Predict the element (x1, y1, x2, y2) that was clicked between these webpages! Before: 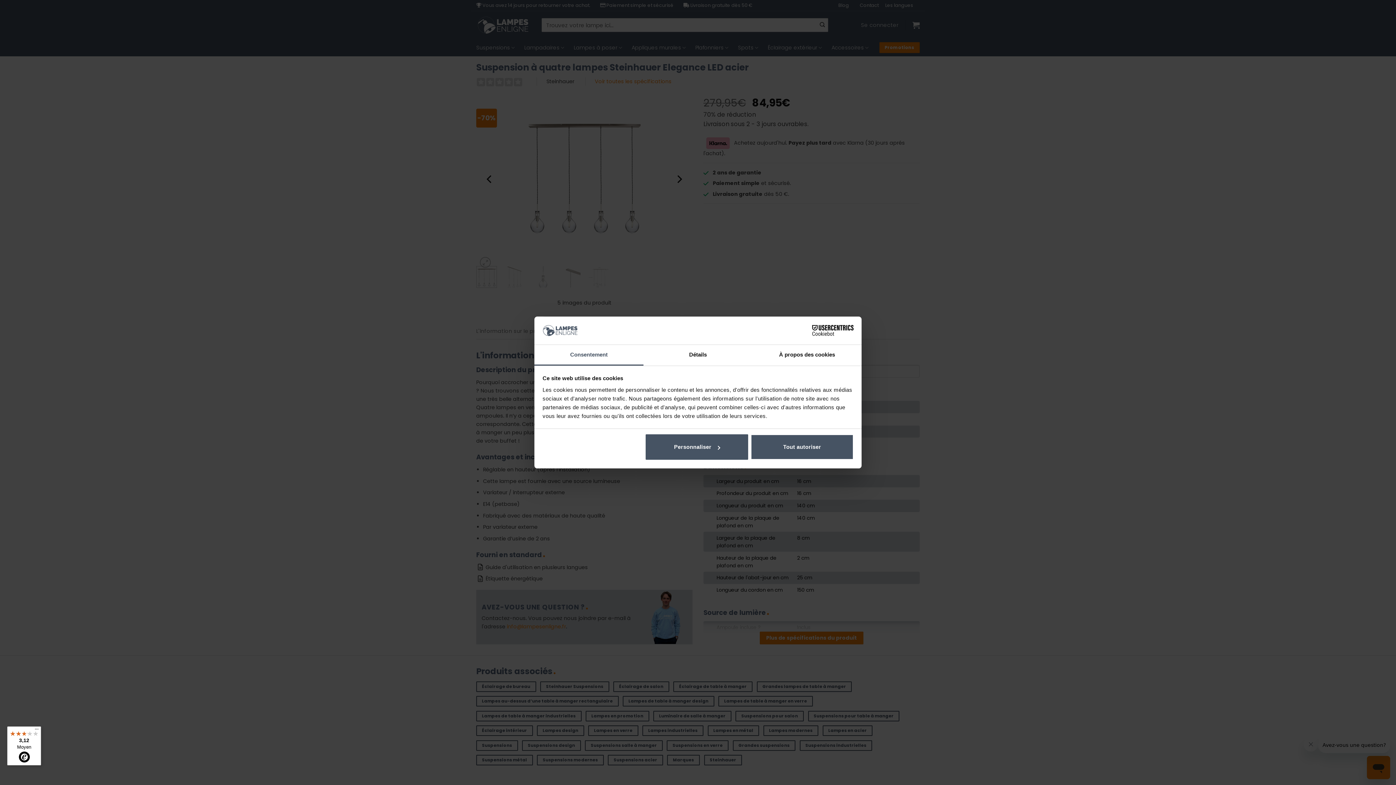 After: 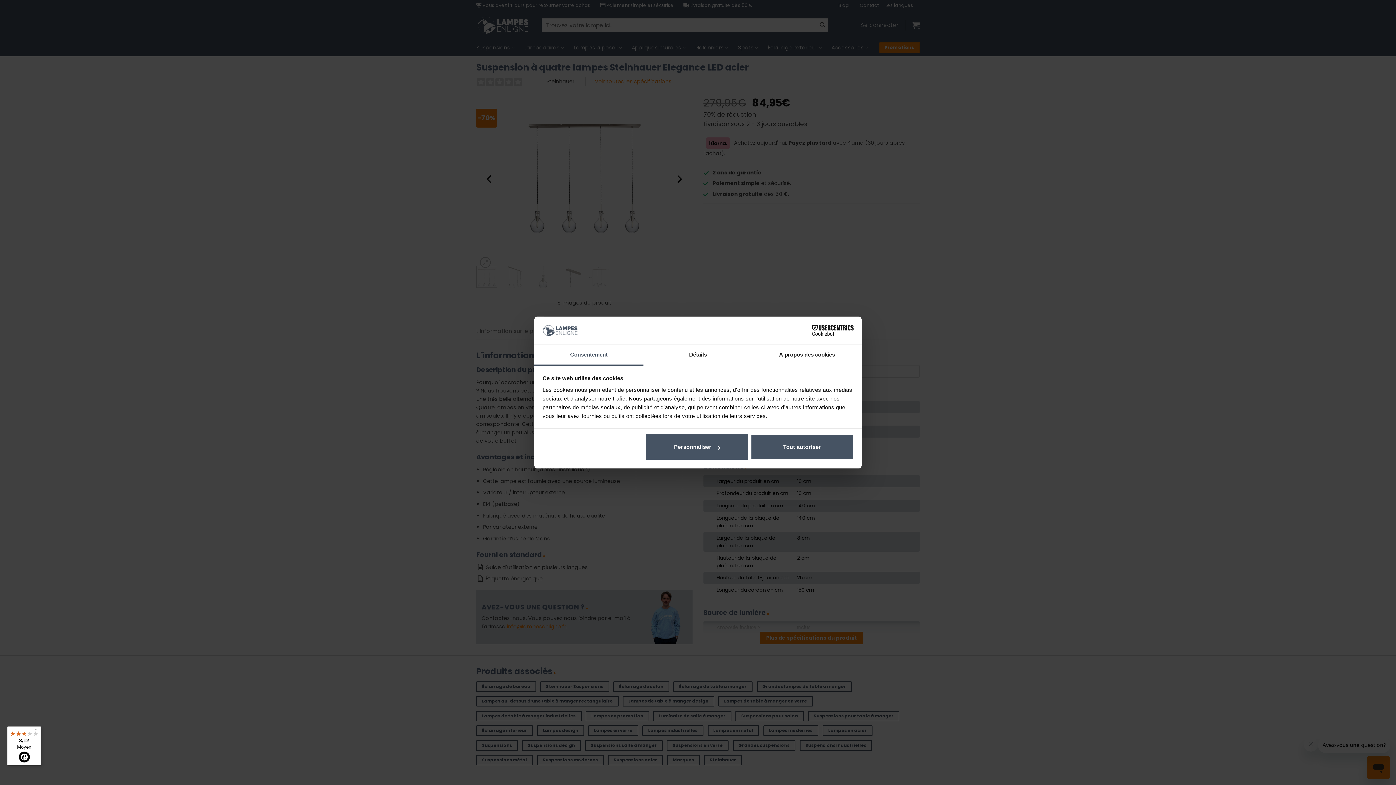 Action: label: Consentement bbox: (534, 345, 643, 365)